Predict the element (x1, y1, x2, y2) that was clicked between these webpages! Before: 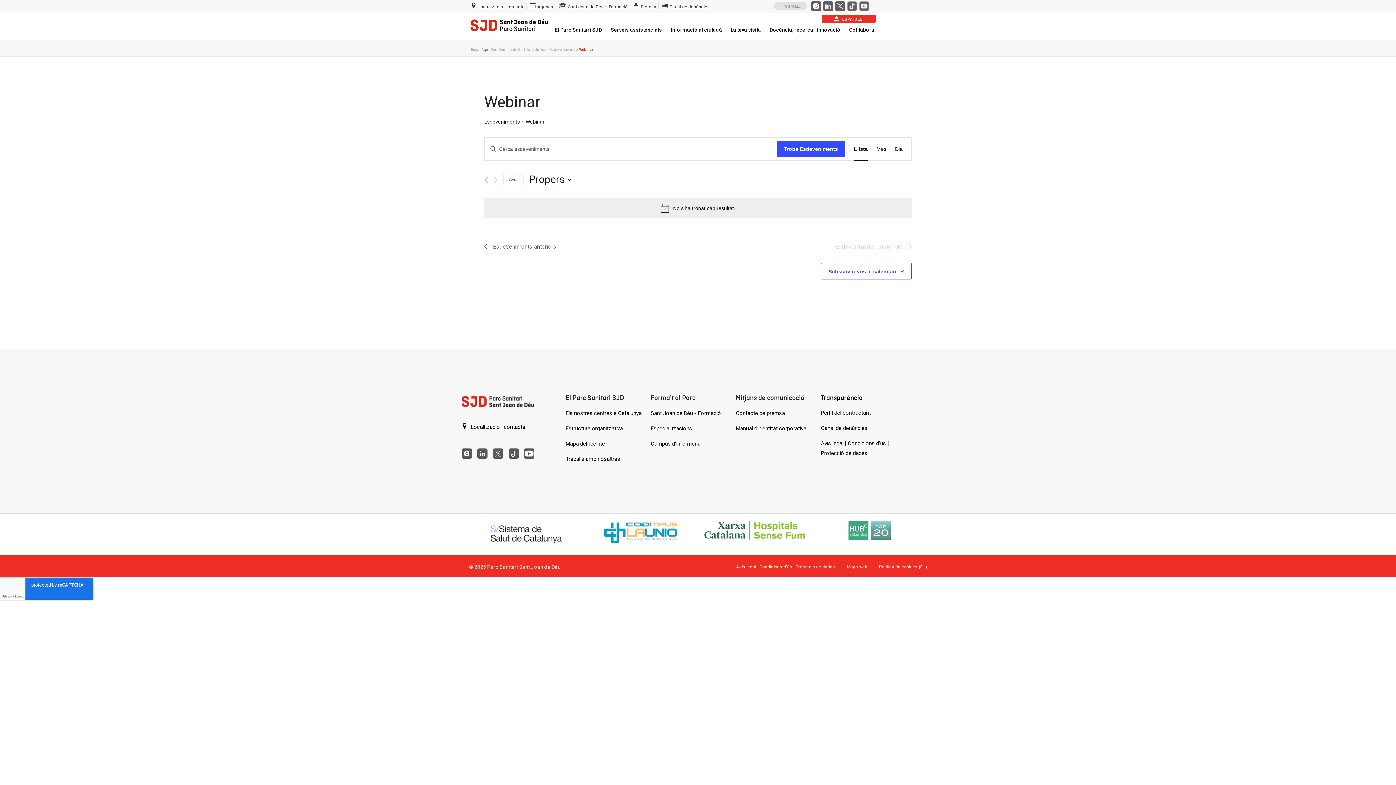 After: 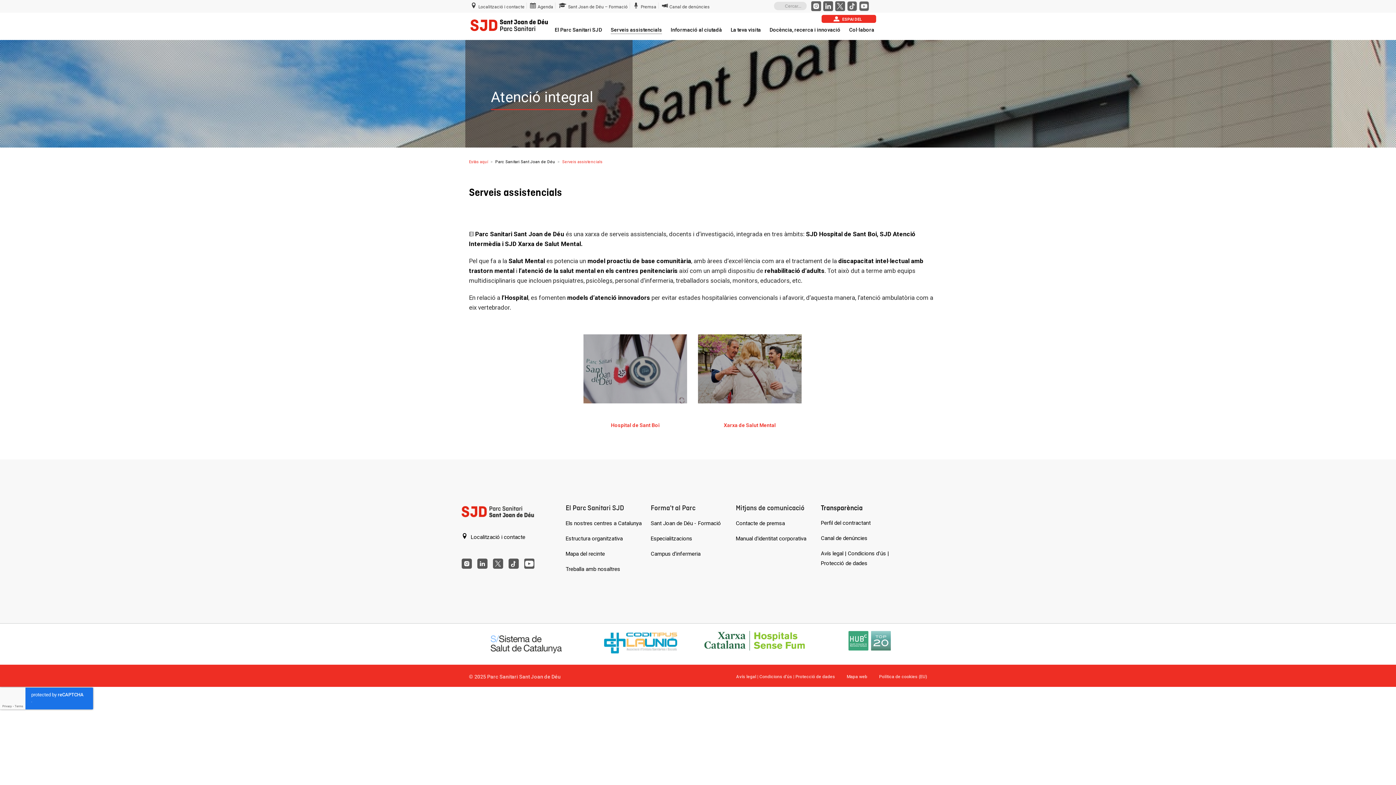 Action: bbox: (607, 25, 667, 34) label: Serveis assistencials